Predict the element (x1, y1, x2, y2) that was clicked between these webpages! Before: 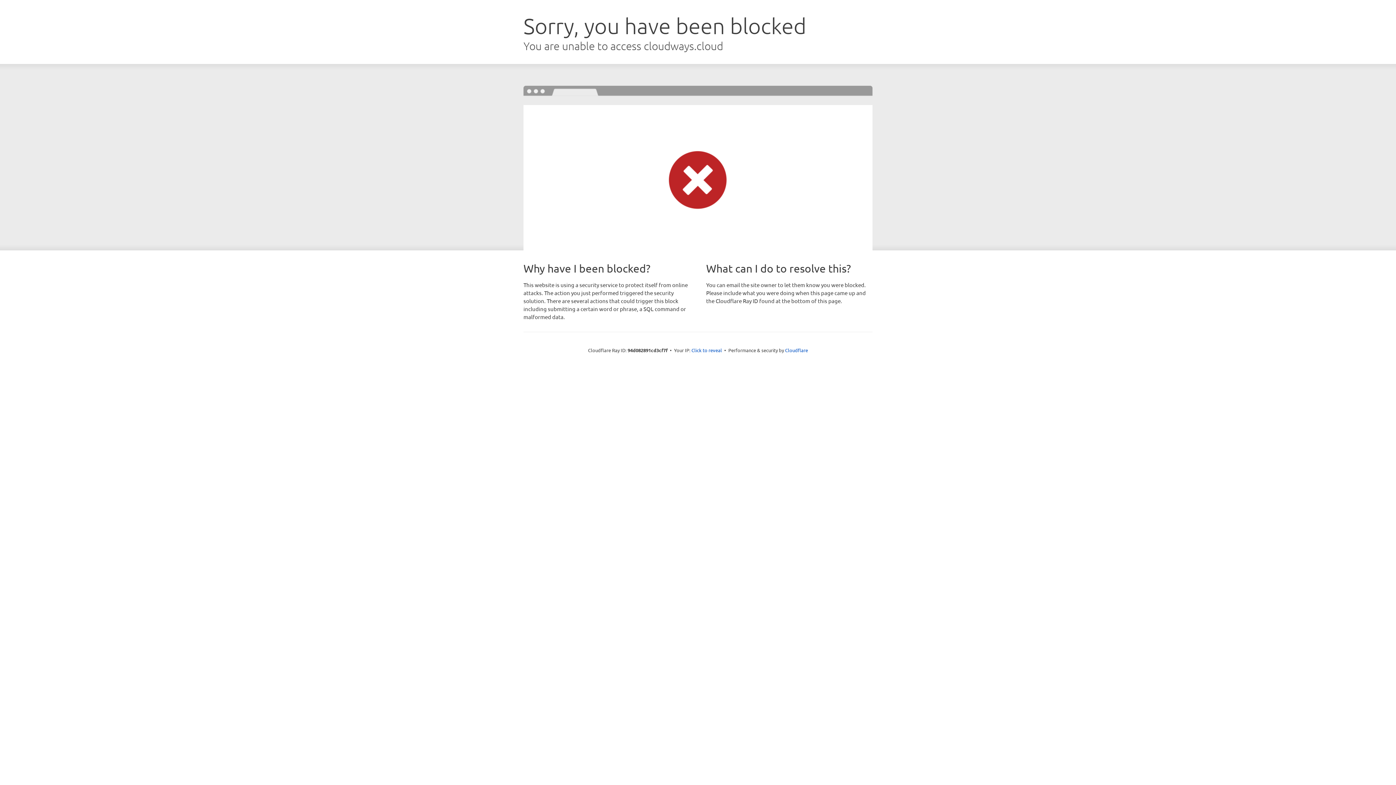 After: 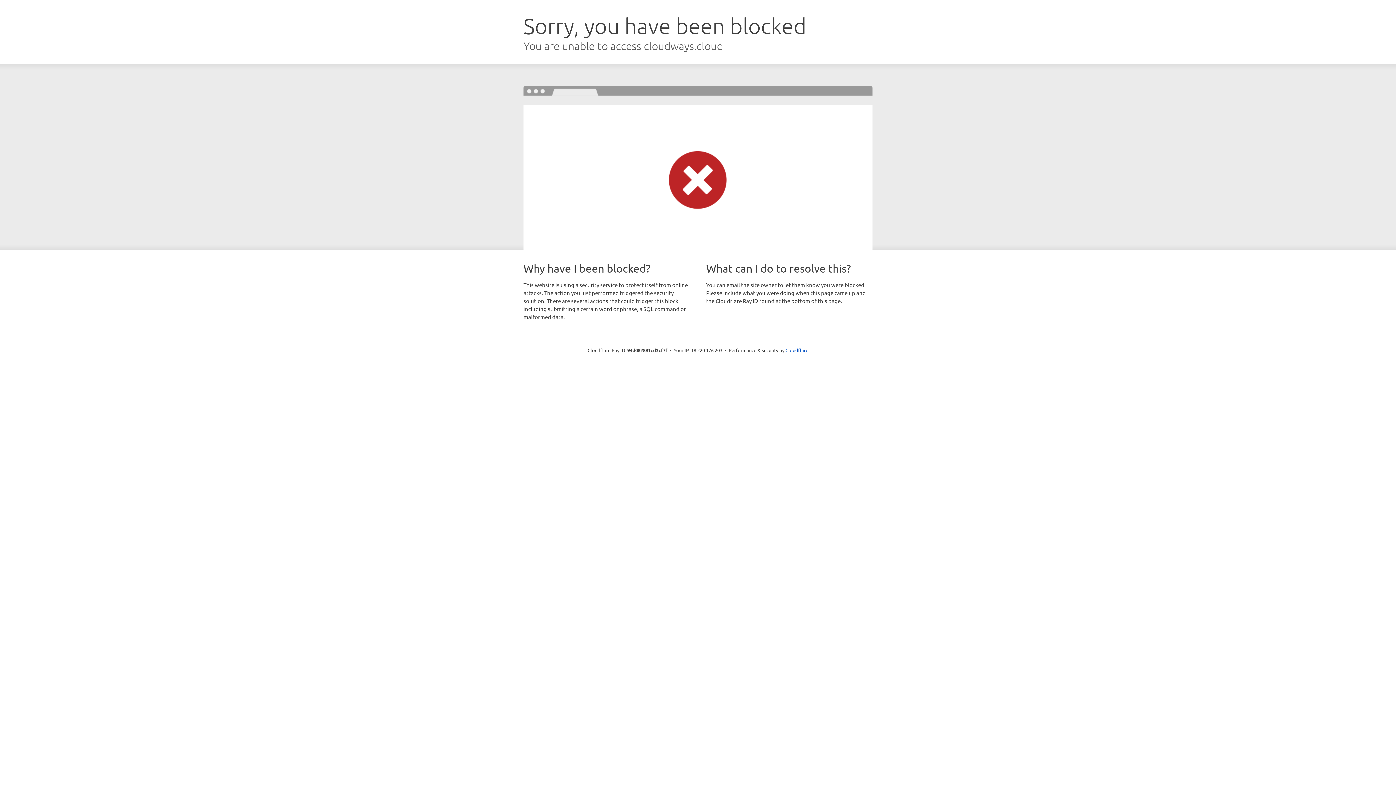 Action: label: Click to reveal bbox: (691, 346, 722, 353)